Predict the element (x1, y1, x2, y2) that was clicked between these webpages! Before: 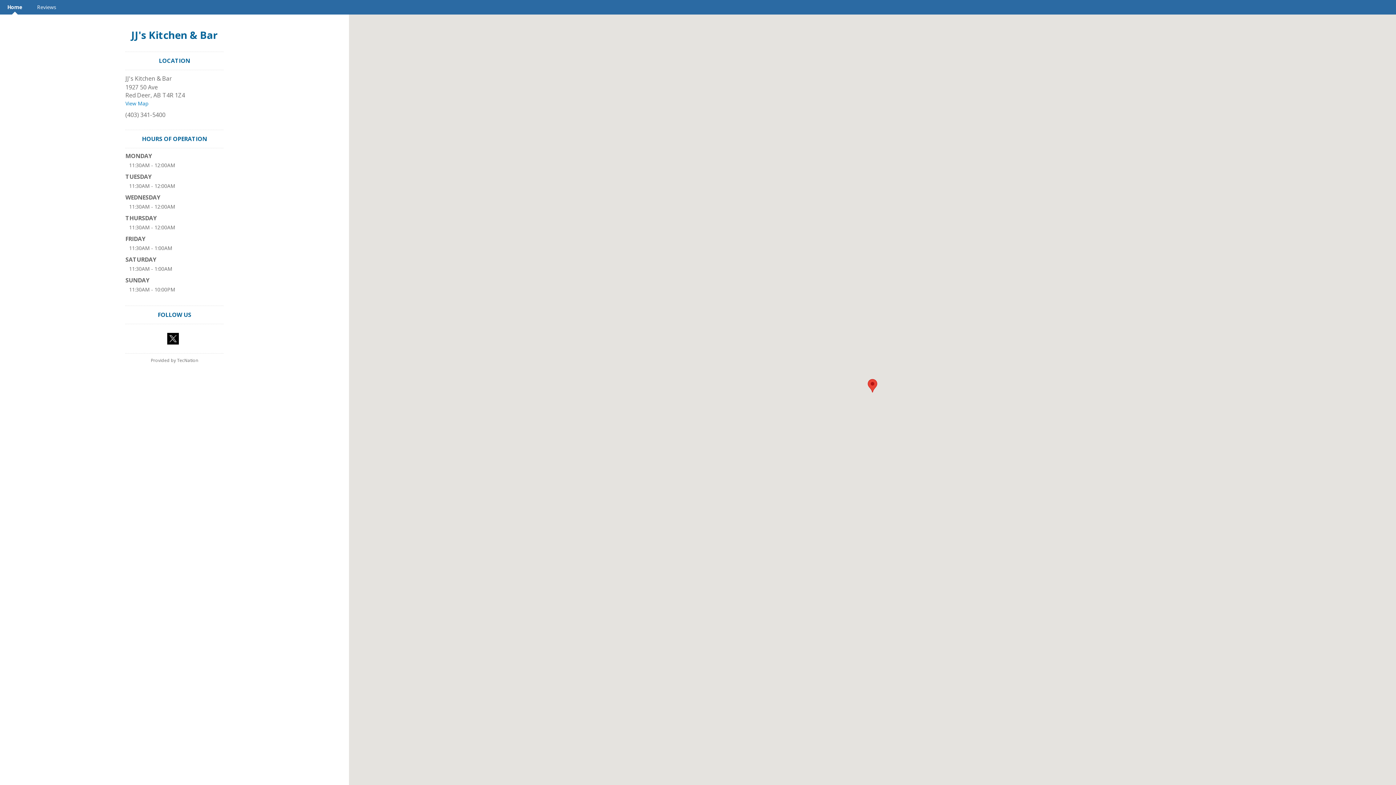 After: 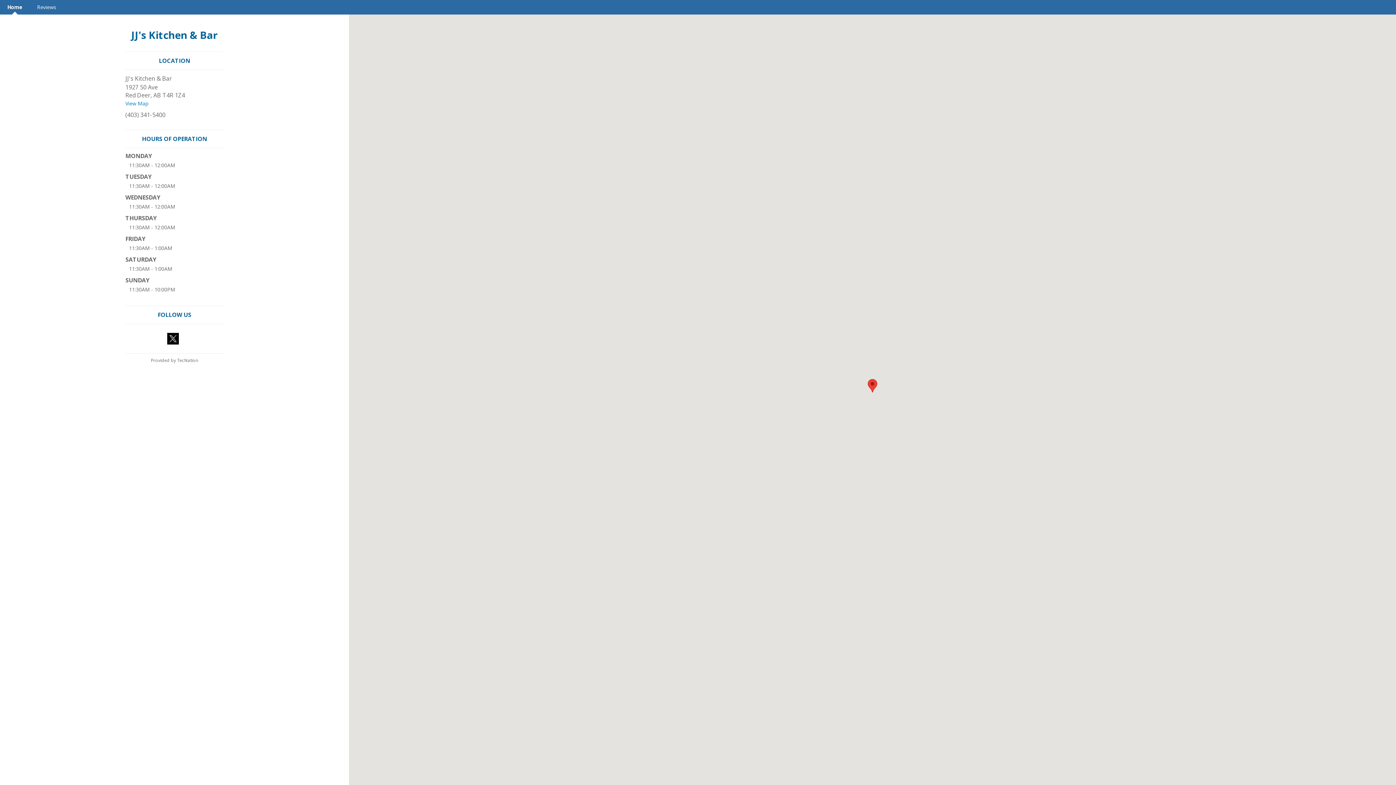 Action: bbox: (167, 334, 178, 342)